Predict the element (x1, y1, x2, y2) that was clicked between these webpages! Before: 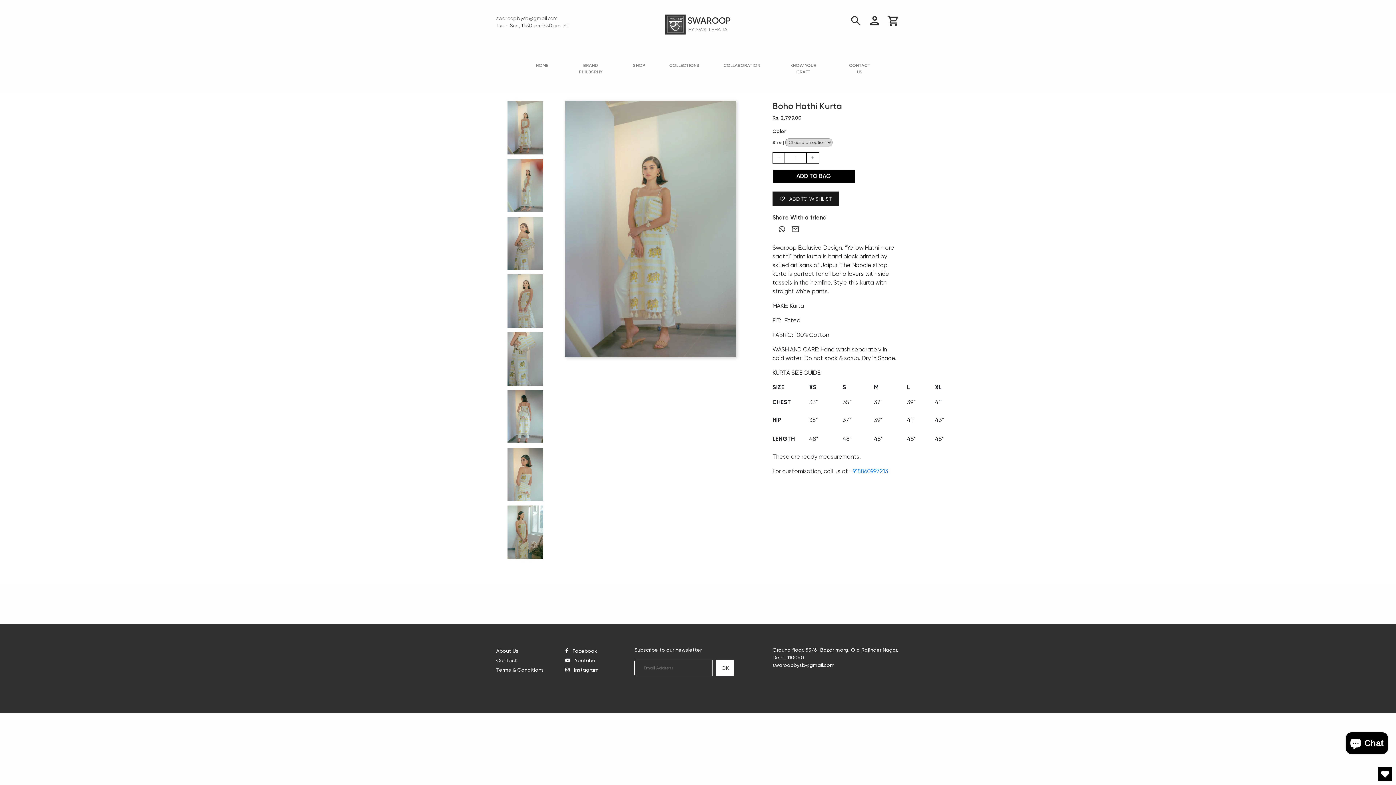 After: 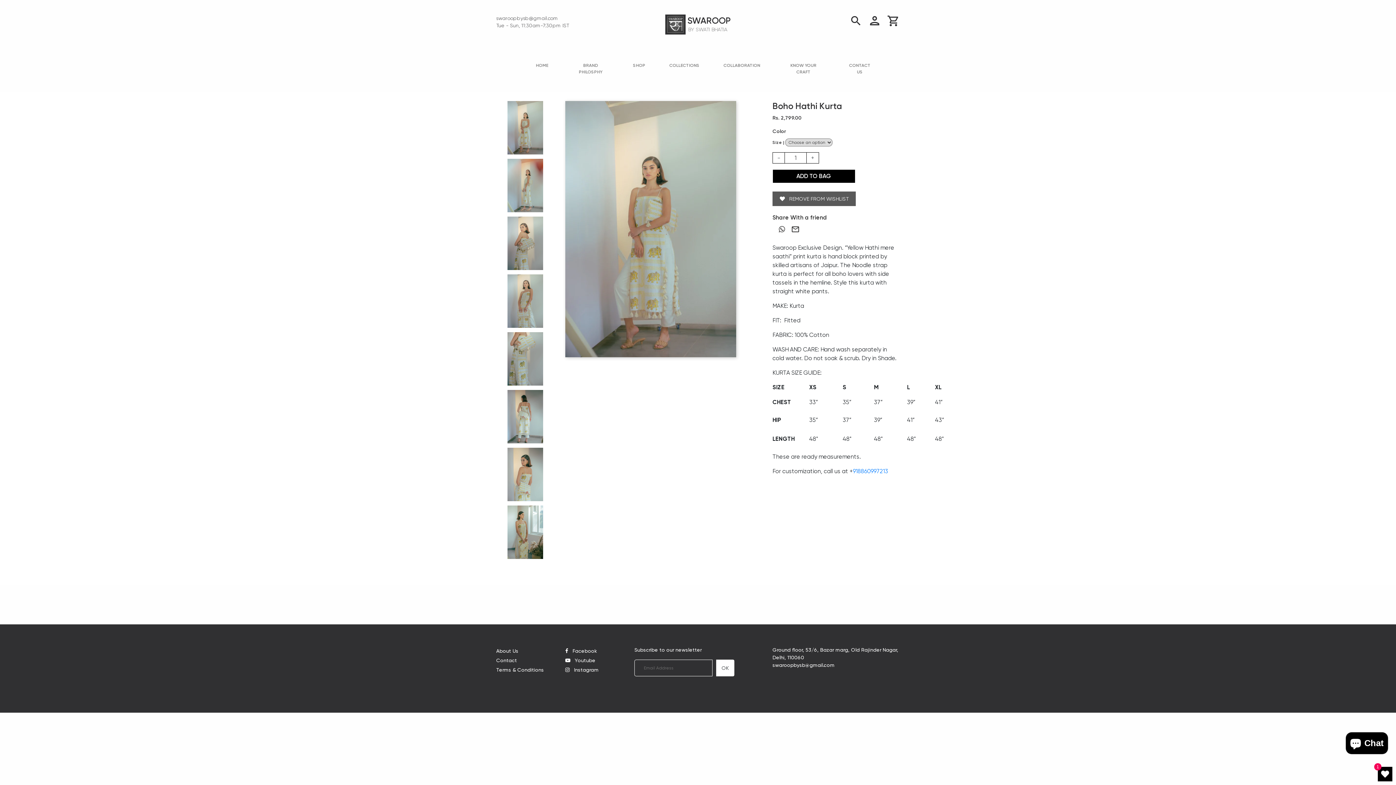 Action: bbox: (772, 191, 838, 206) label: ADD TO WISHLIST